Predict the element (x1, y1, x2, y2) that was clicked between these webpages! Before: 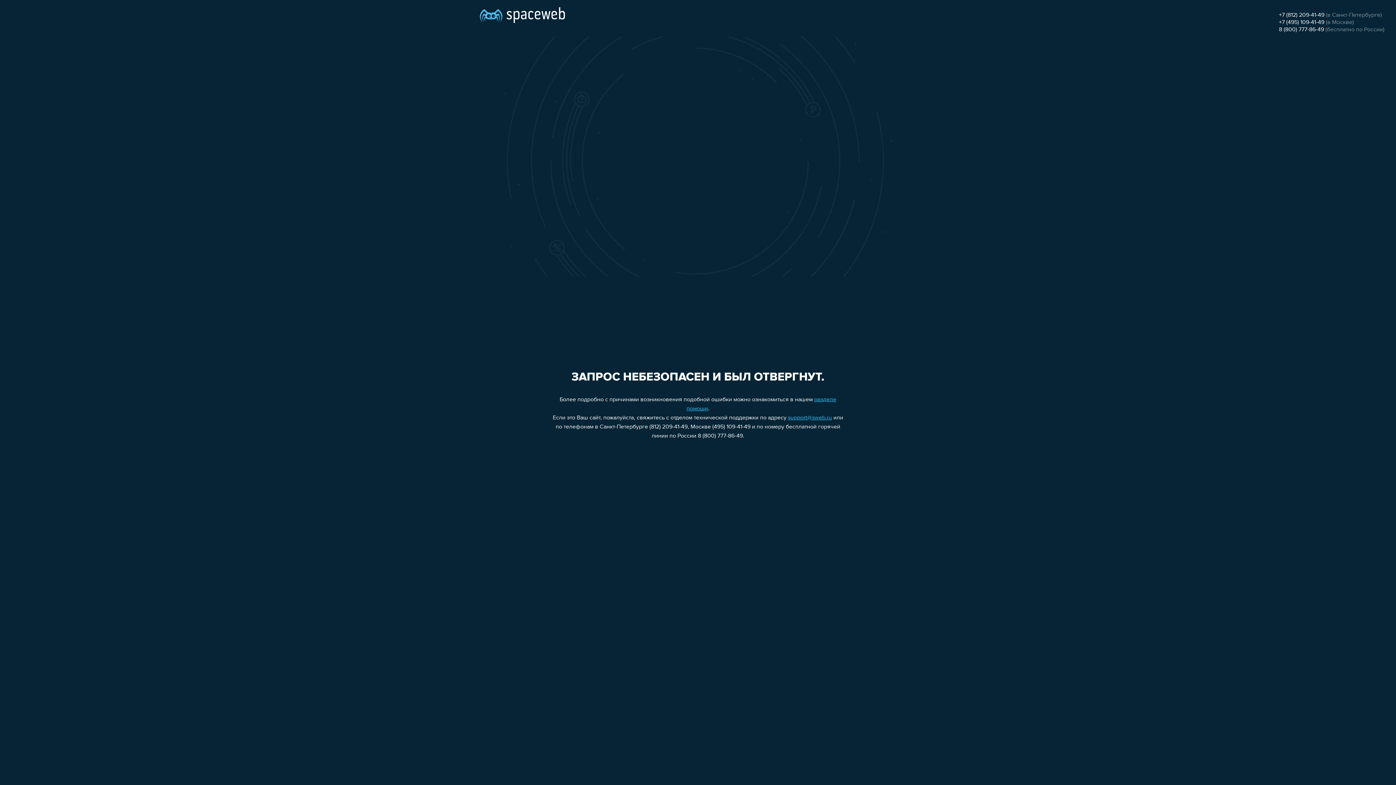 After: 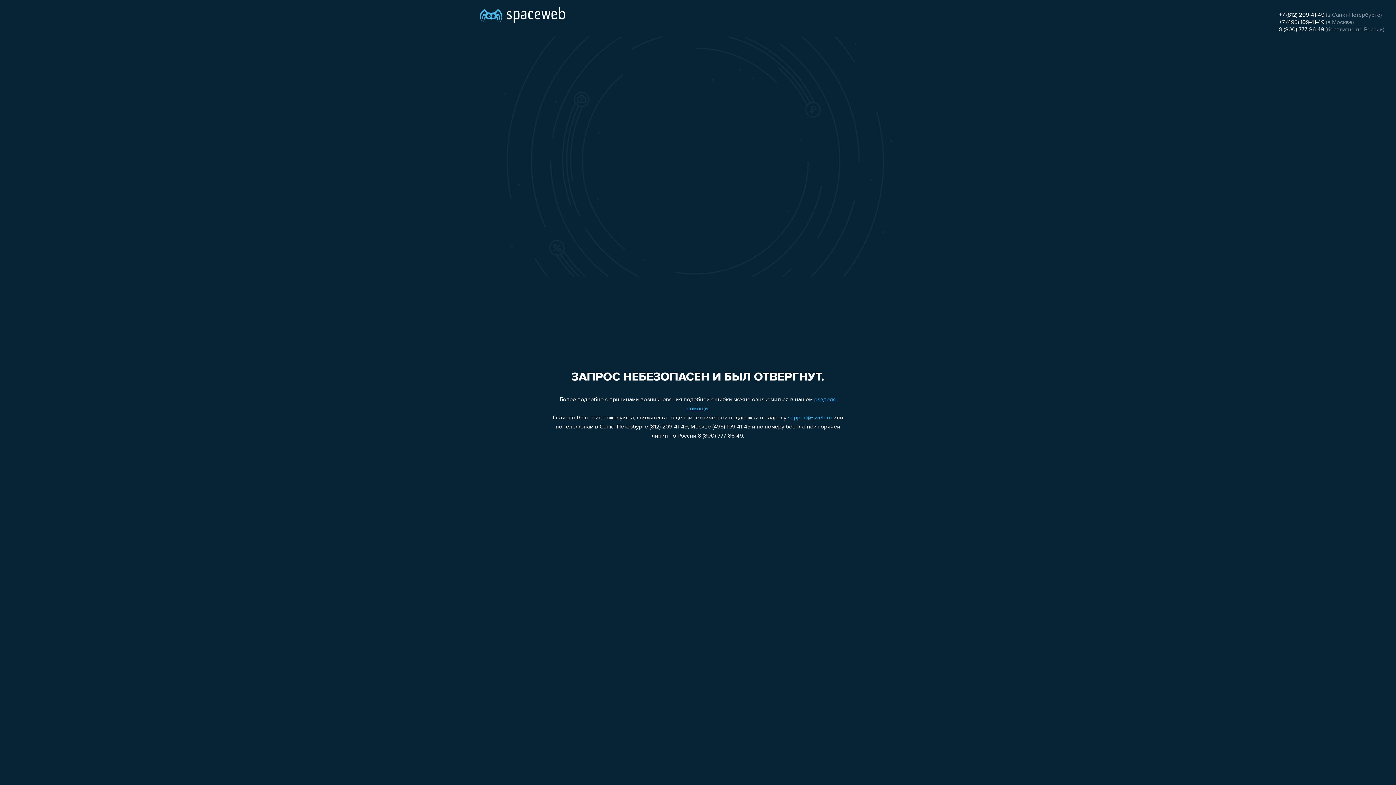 Action: bbox: (1279, 26, 1324, 32) label: 8 (800) 777-86-49